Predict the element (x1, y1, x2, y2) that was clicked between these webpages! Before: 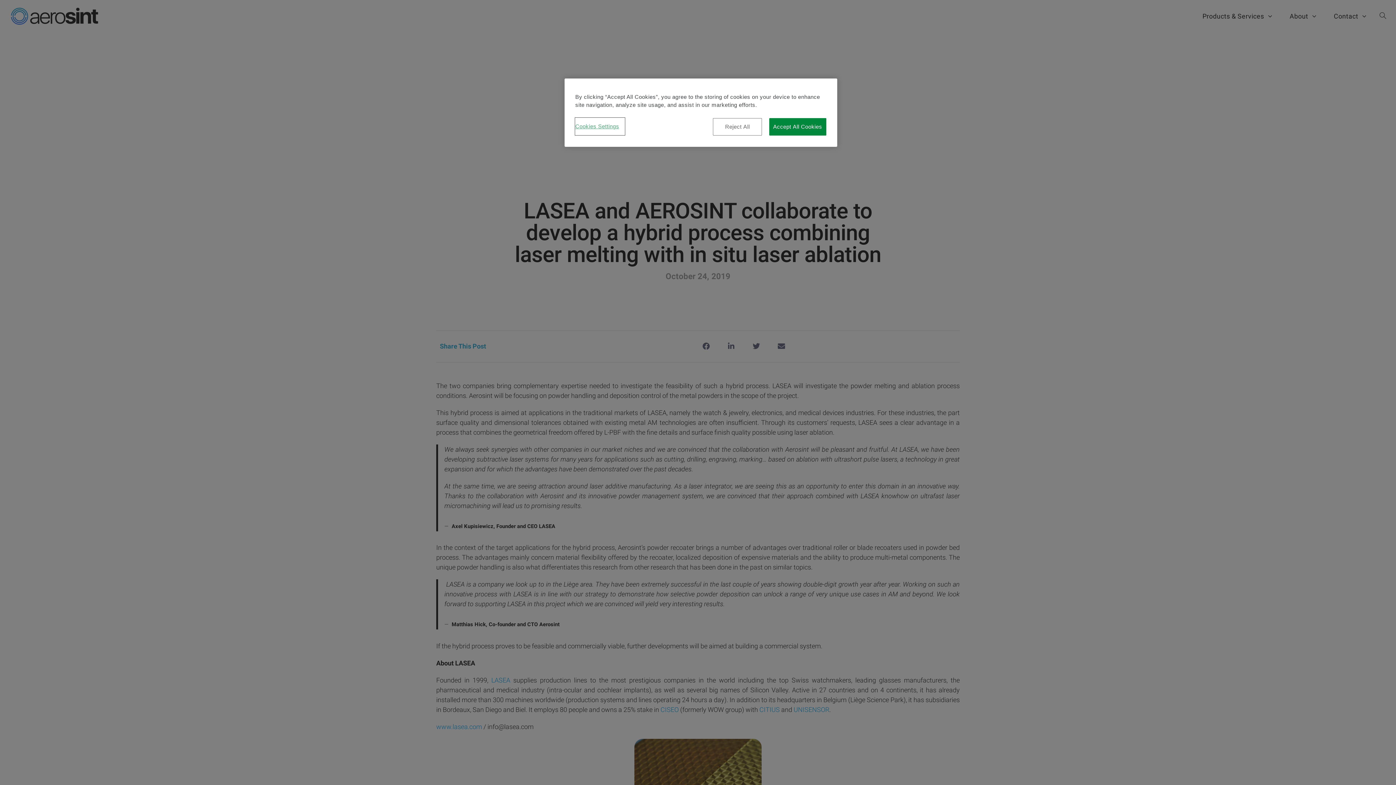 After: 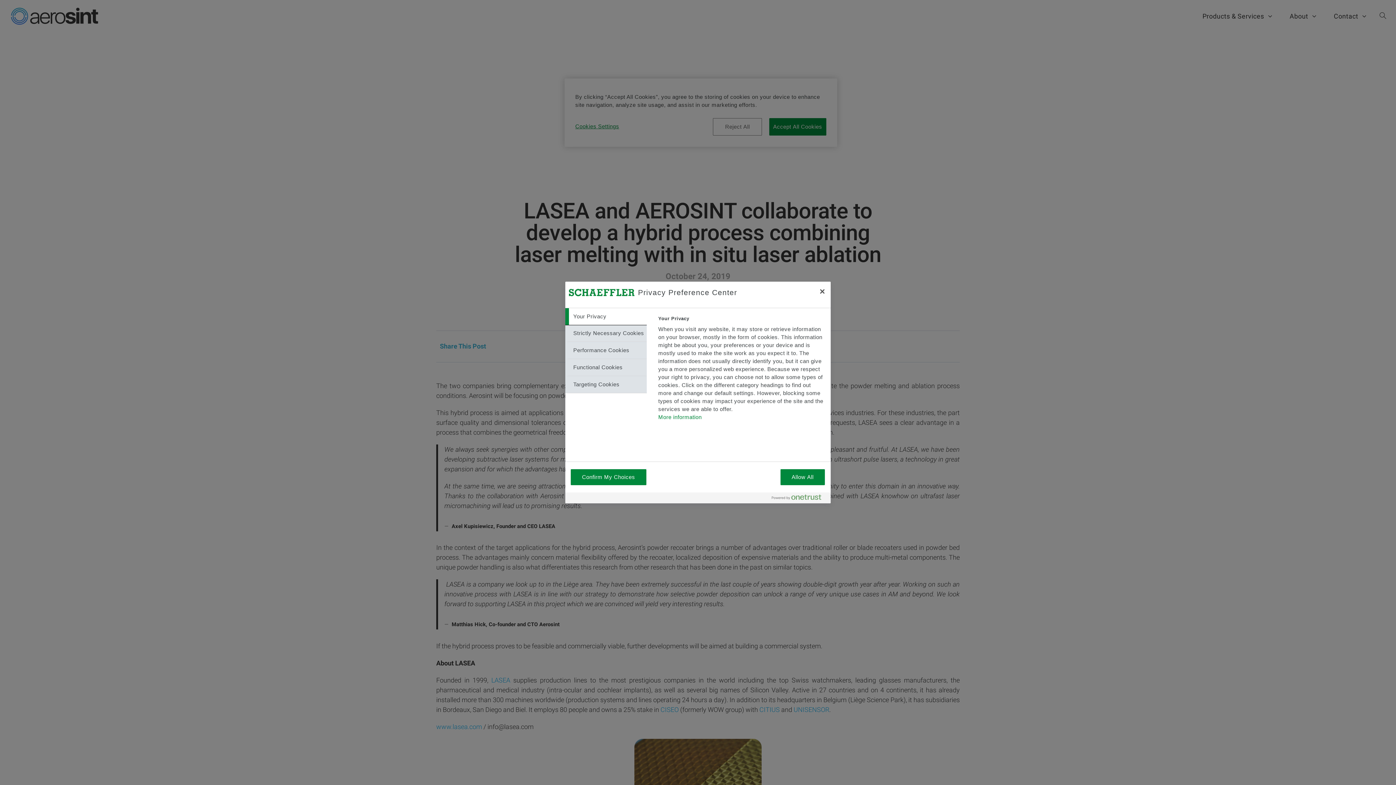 Action: bbox: (575, 118, 624, 134) label: Cookies Settings